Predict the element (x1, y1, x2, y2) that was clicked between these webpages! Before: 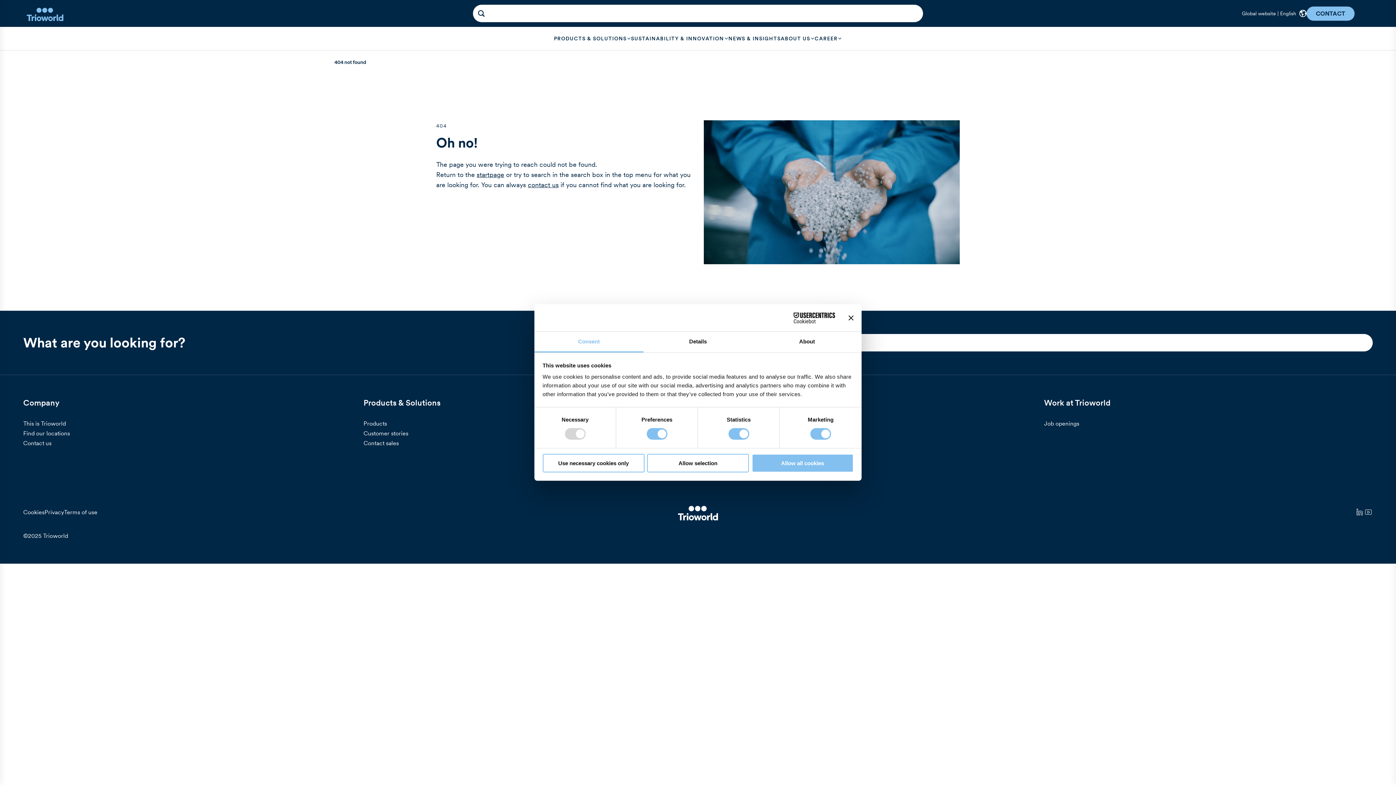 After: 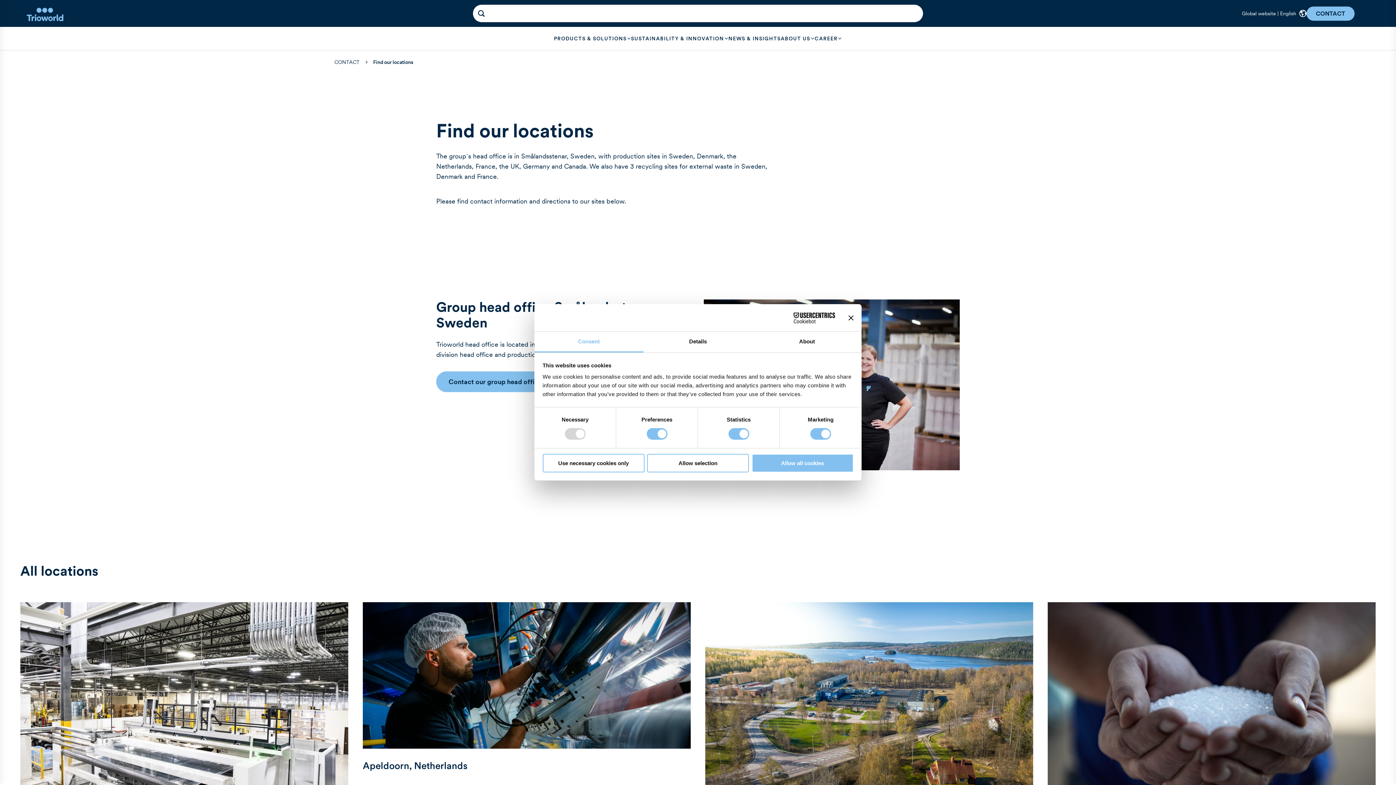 Action: label: Find our locations bbox: (23, 428, 352, 438)